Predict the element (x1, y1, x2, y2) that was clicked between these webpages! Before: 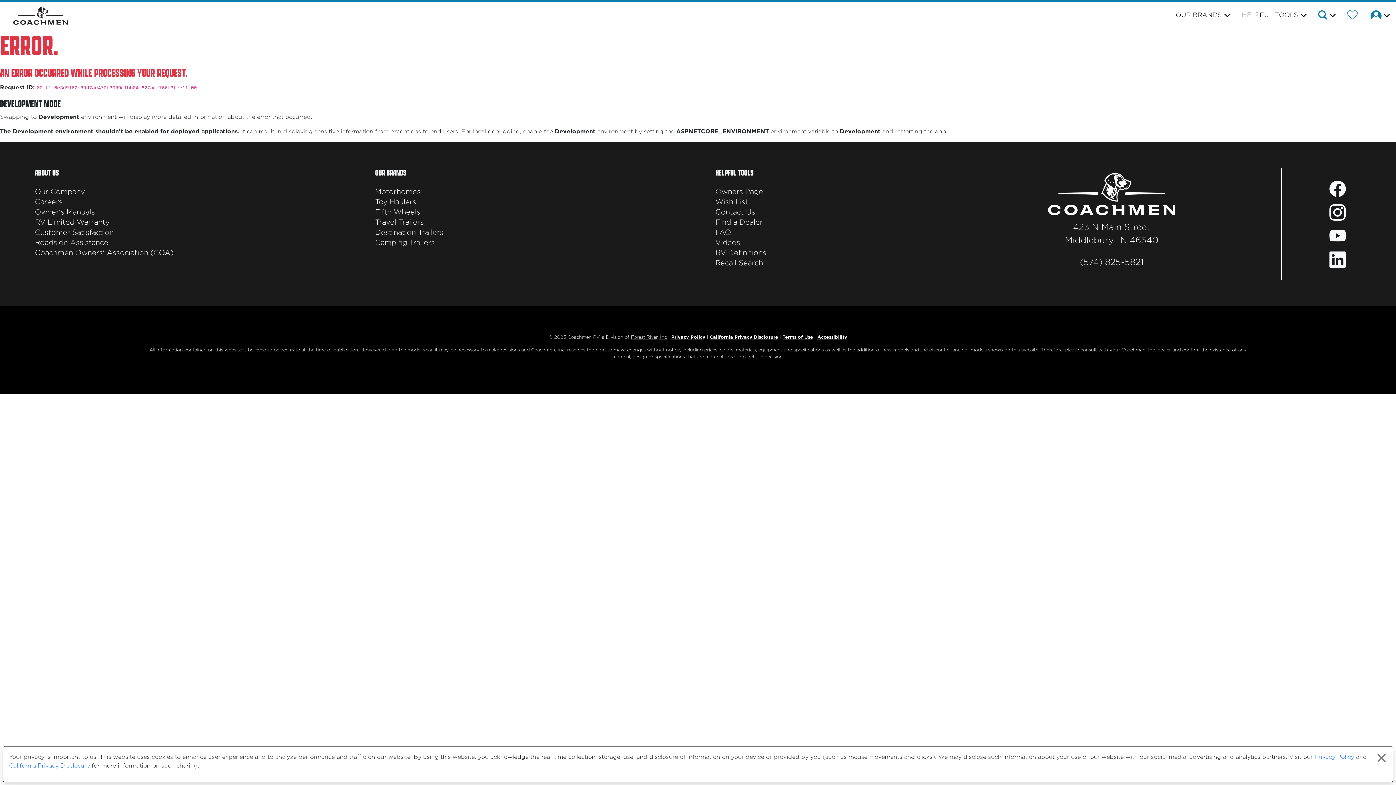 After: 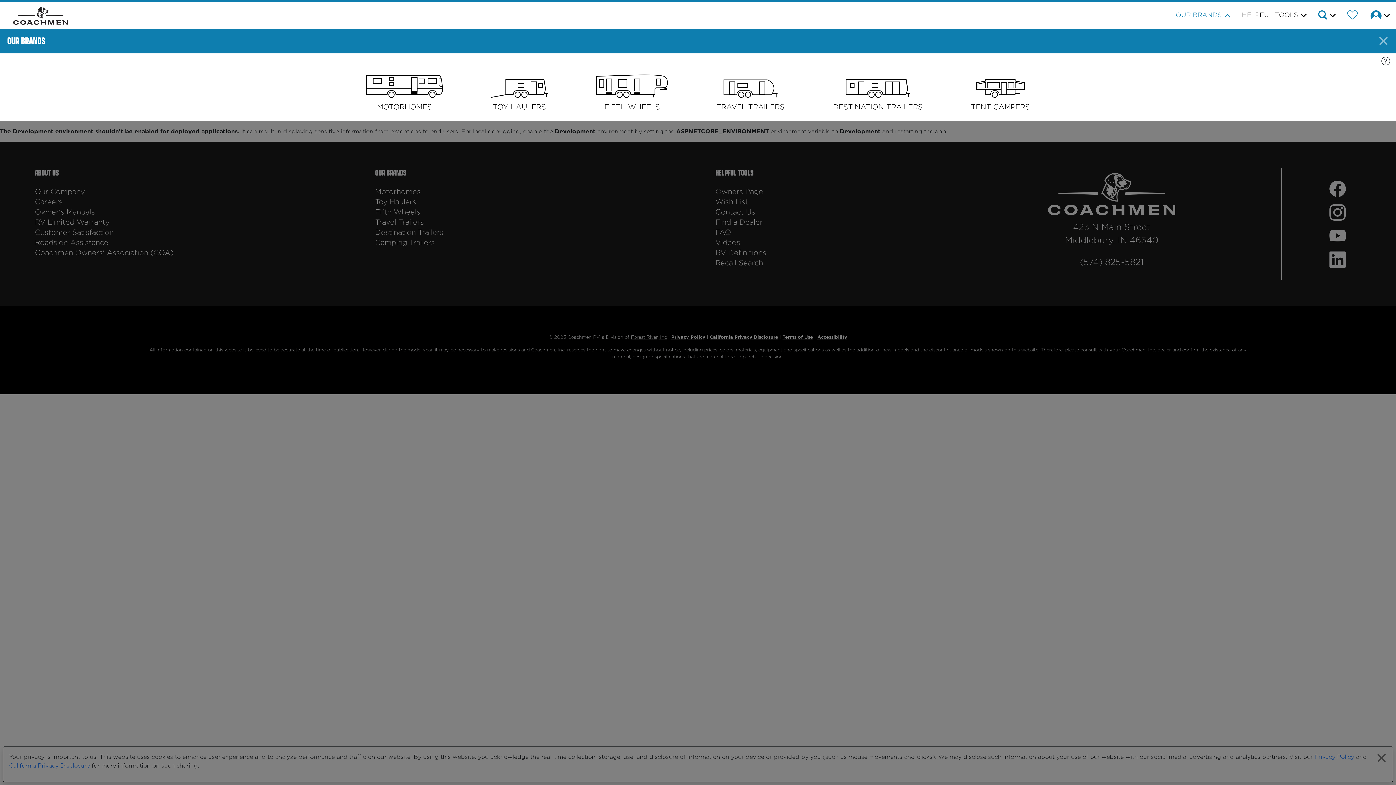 Action: label: OUR BRANDS bbox: (1170, 8, 1234, 22)